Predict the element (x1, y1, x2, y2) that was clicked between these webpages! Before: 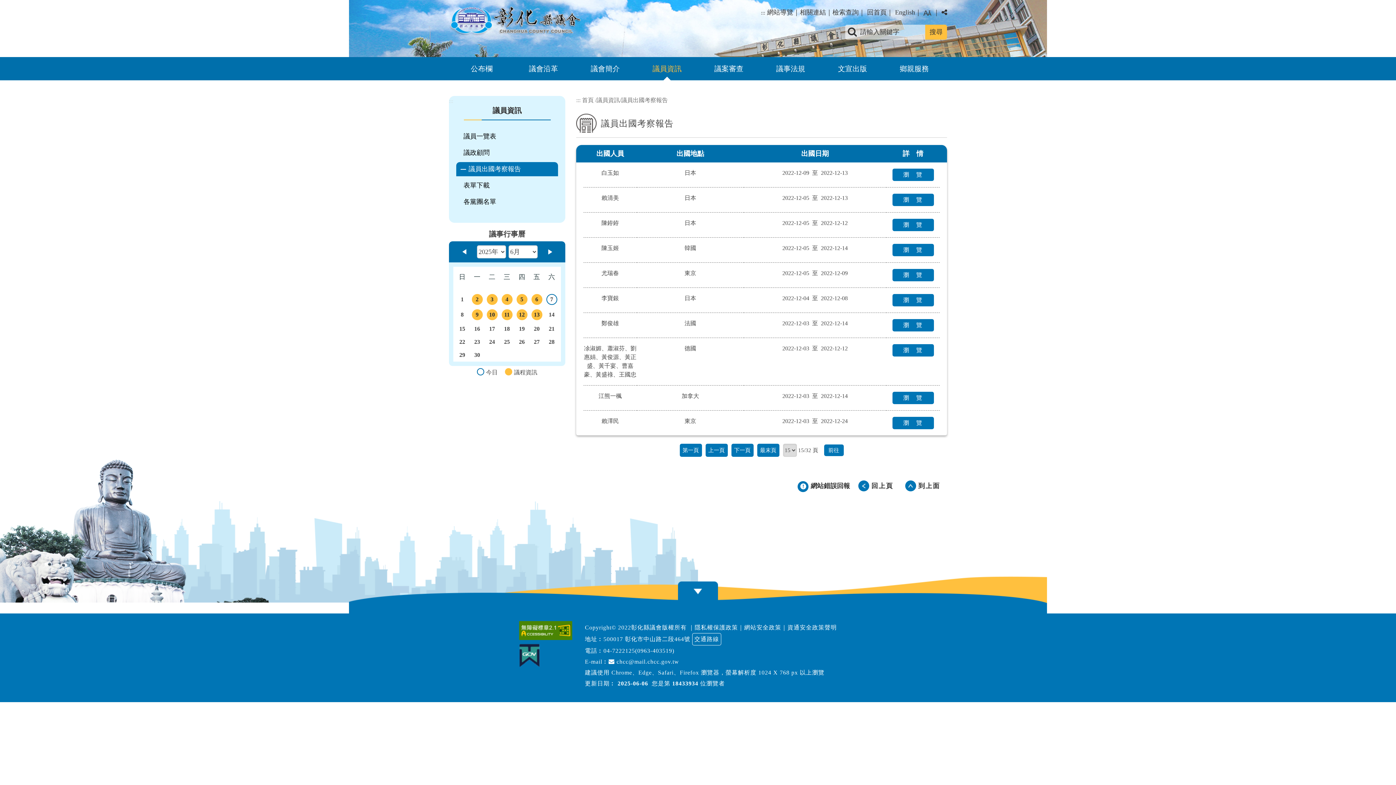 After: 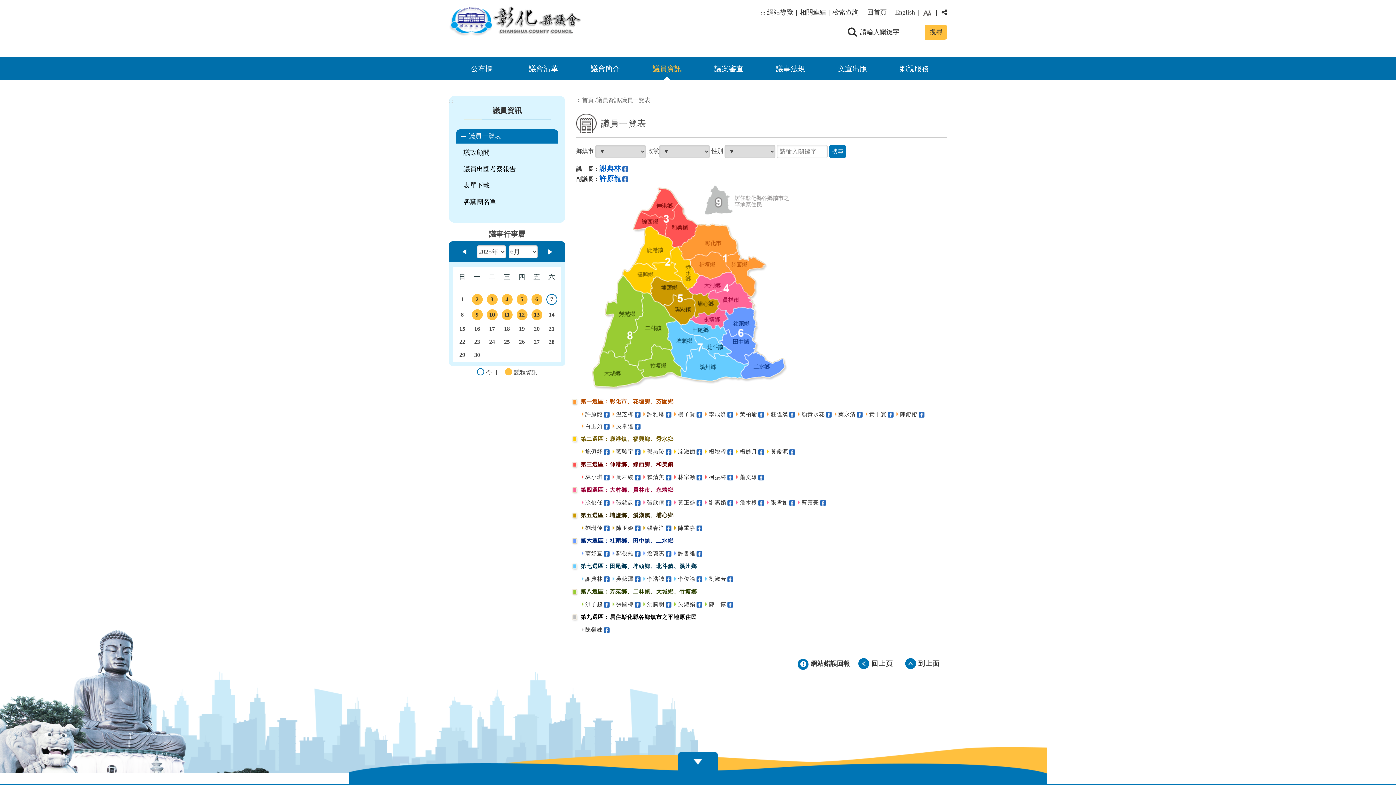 Action: bbox: (456, 129, 558, 143) label: 議員一覽表